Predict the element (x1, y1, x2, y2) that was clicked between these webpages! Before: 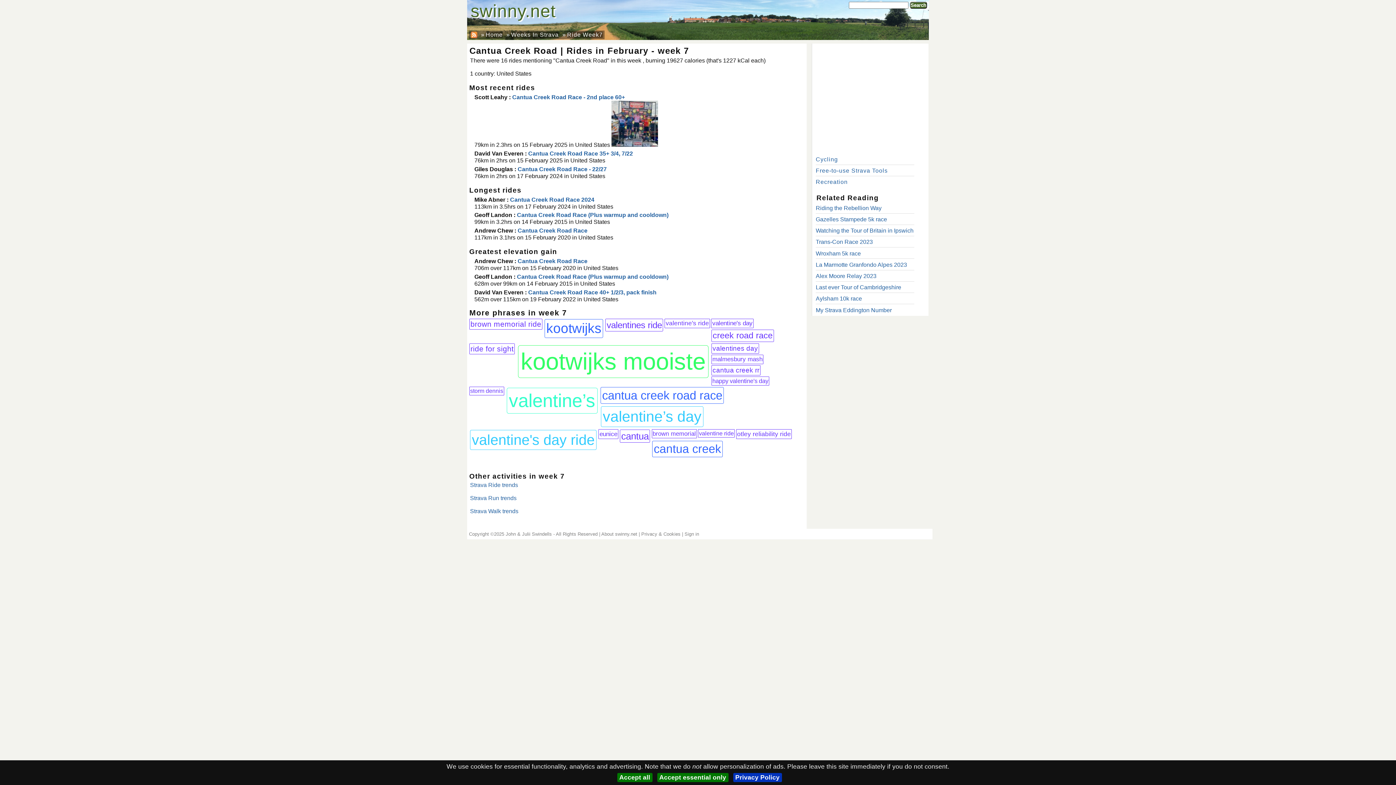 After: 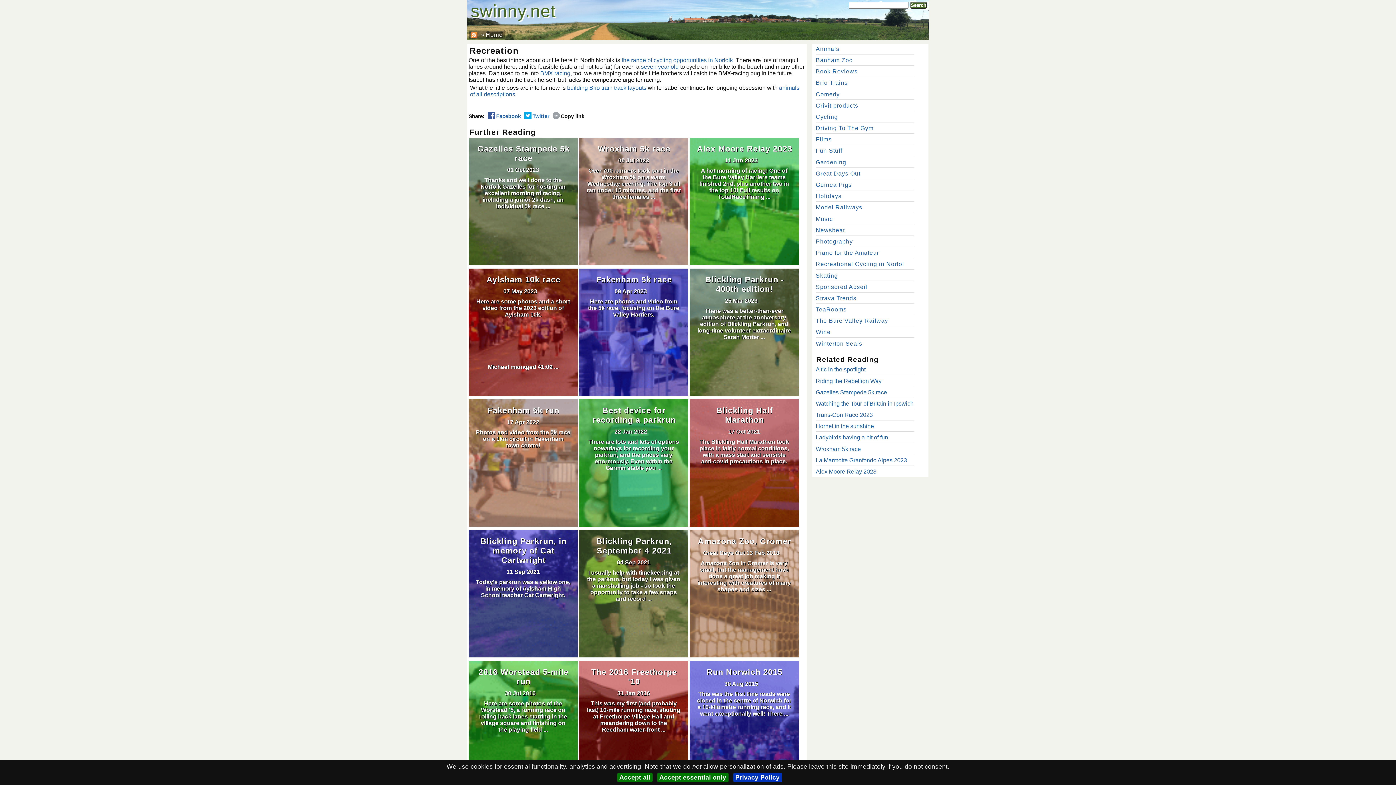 Action: label: Recreation bbox: (816, 178, 848, 185)